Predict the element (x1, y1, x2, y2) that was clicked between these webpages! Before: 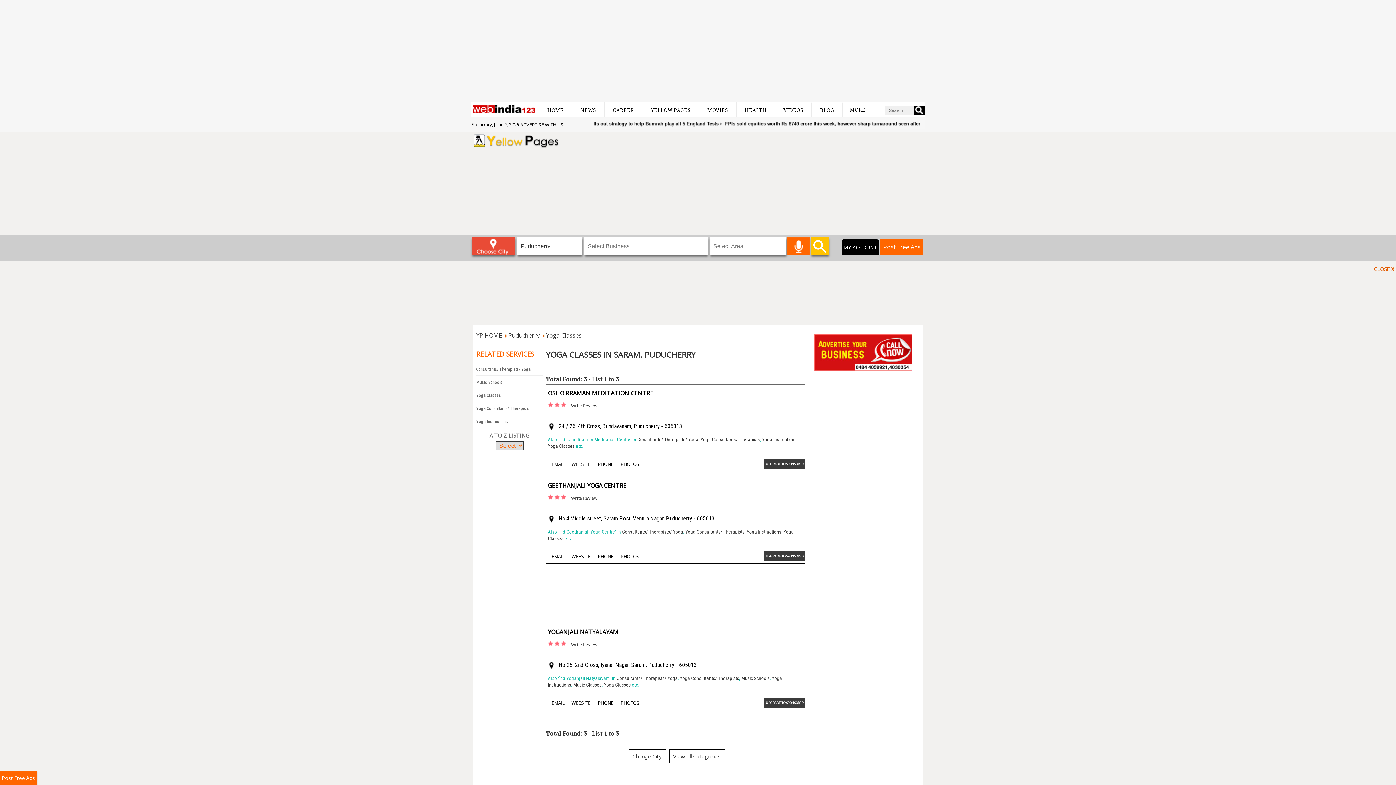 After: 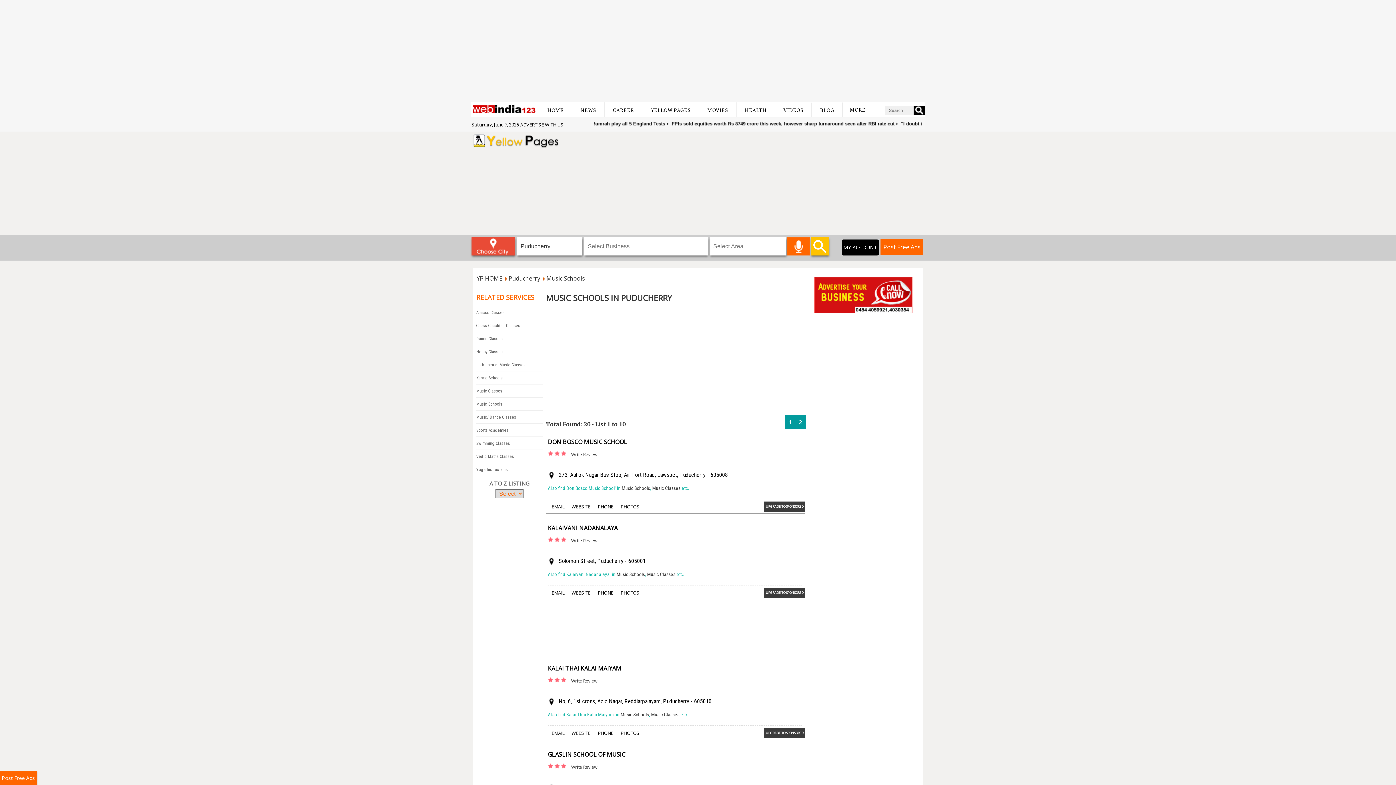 Action: bbox: (741, 674, 769, 683) label: Music Schools